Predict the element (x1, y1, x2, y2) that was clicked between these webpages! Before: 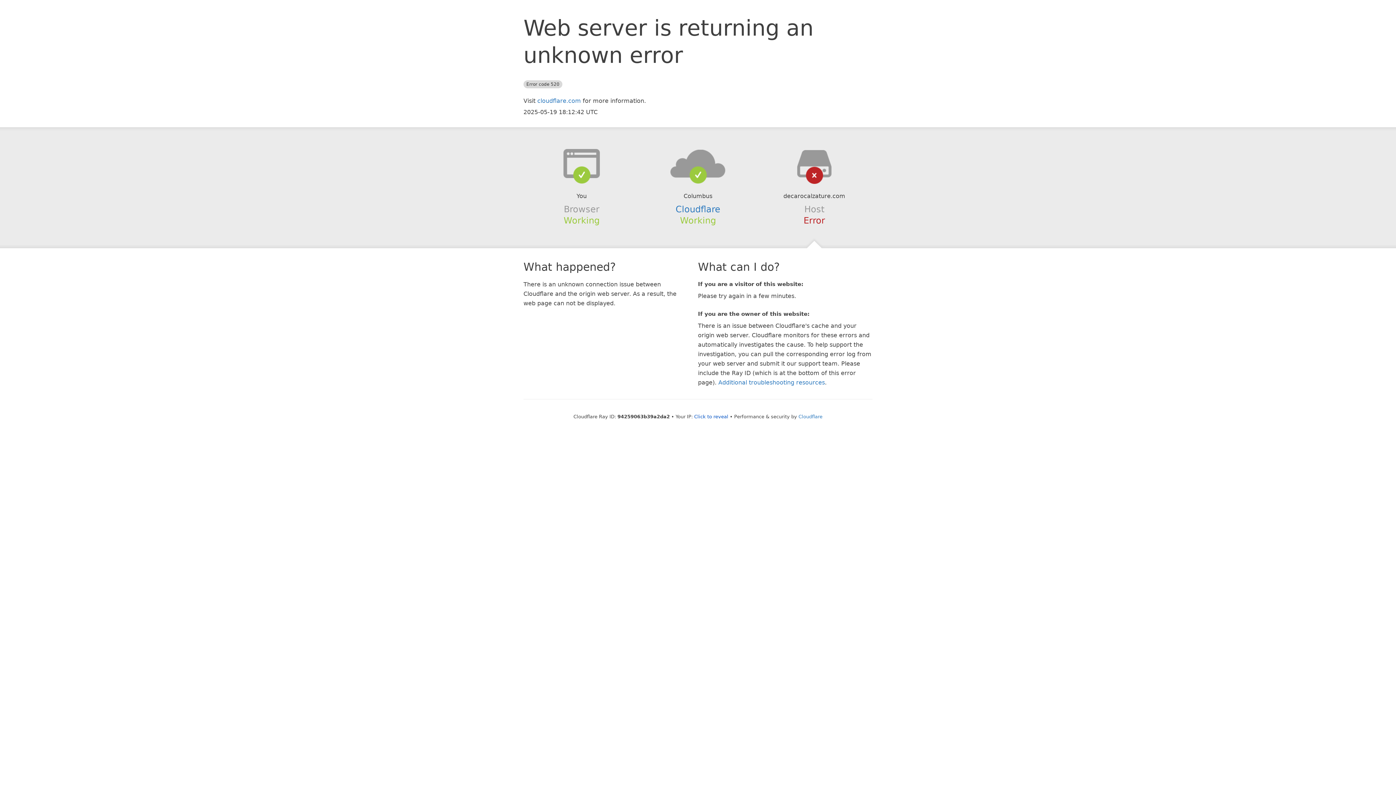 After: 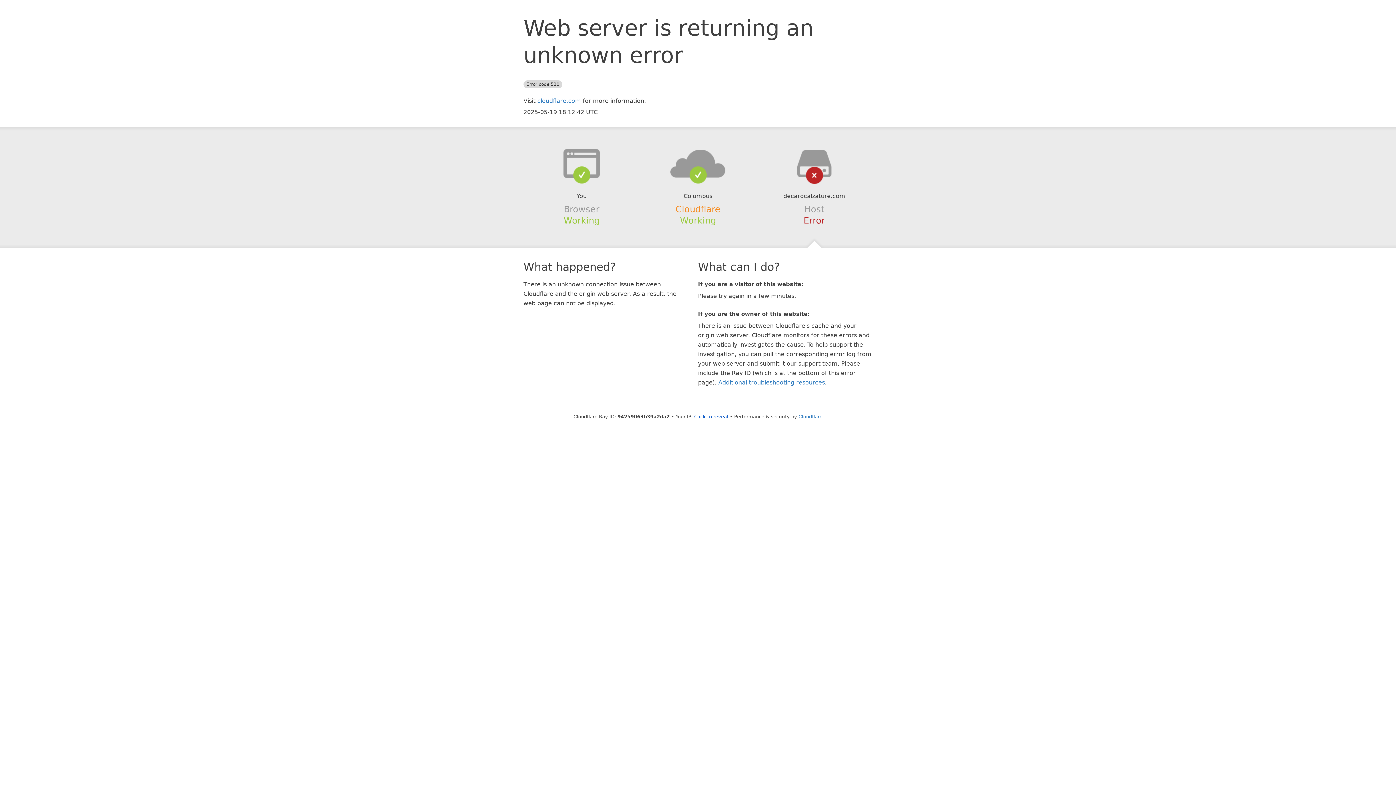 Action: bbox: (675, 204, 720, 214) label: Cloudflare